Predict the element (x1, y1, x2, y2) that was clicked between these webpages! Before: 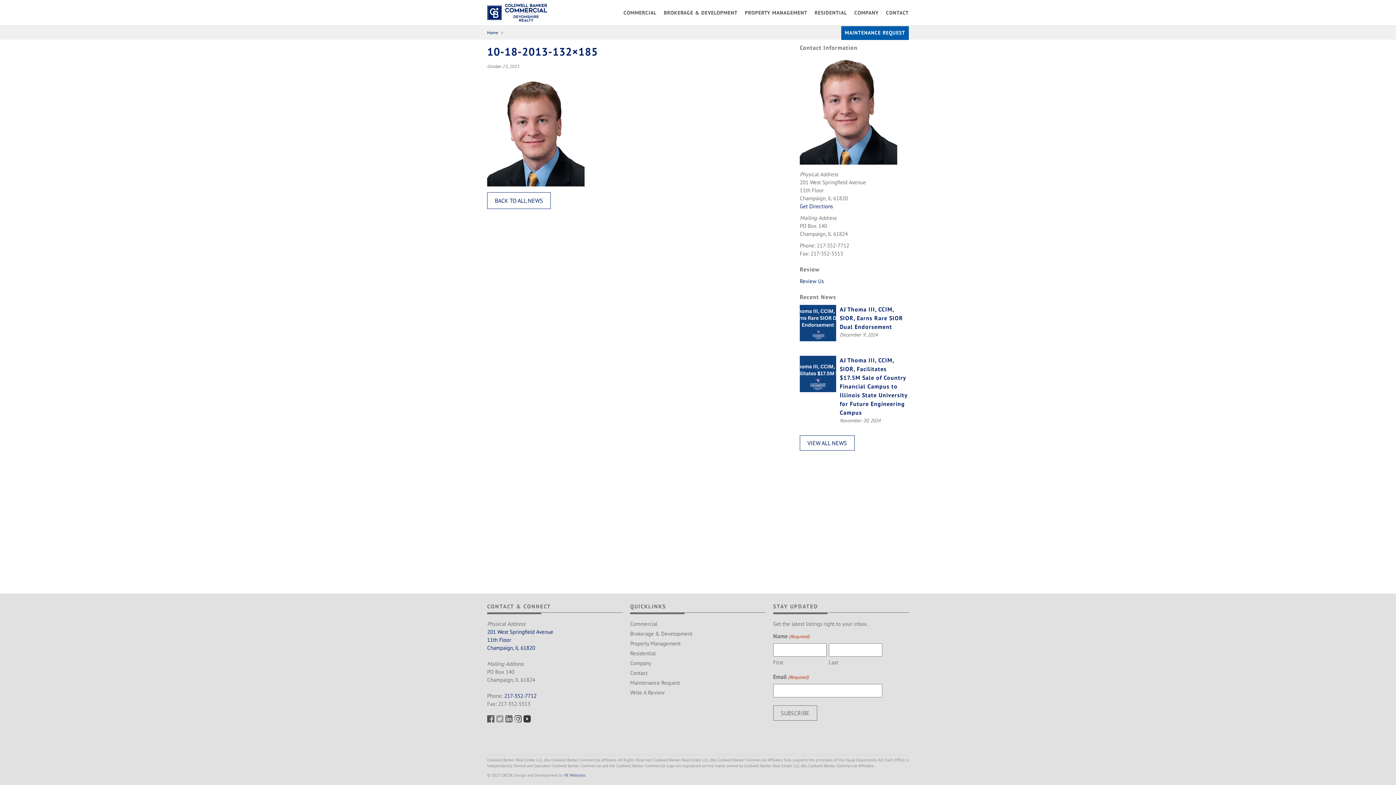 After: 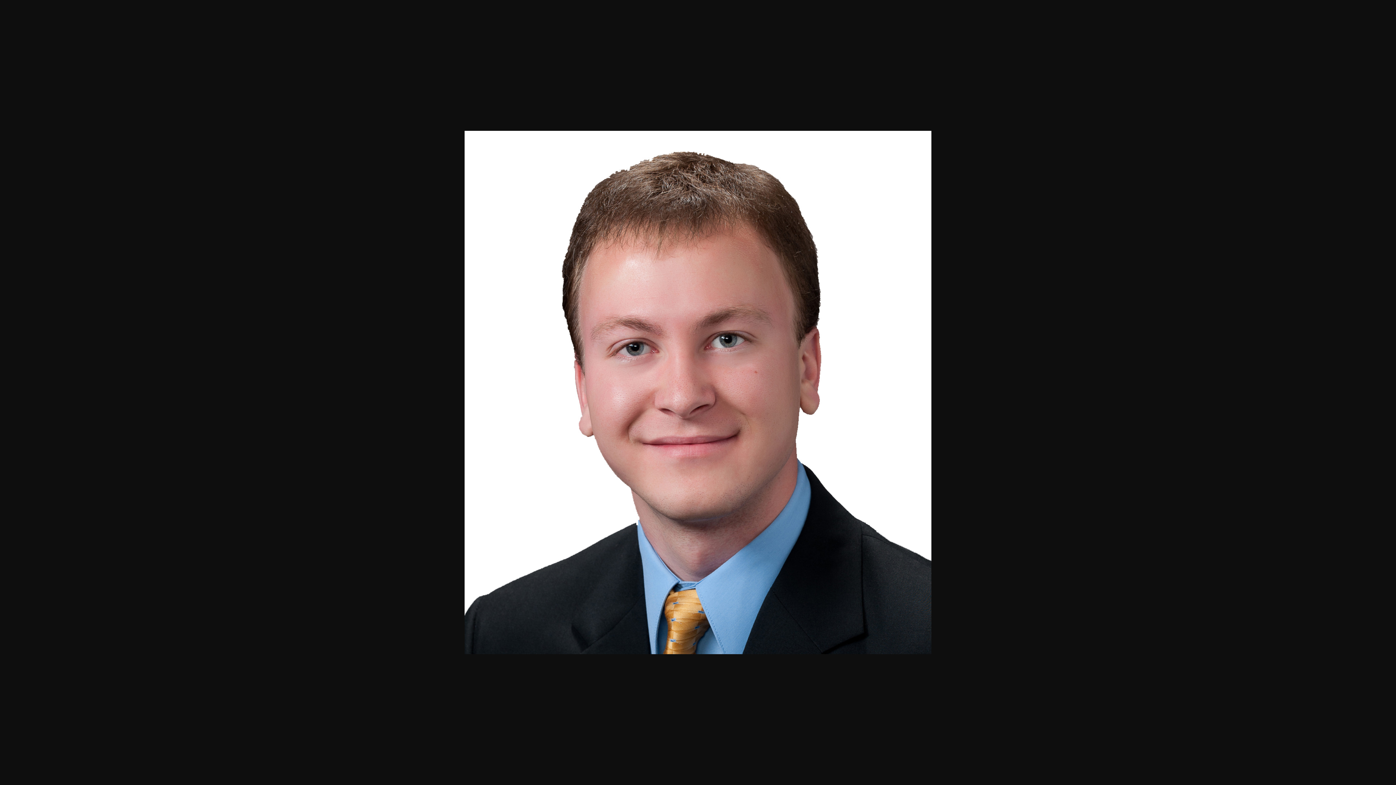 Action: bbox: (487, 180, 584, 187)